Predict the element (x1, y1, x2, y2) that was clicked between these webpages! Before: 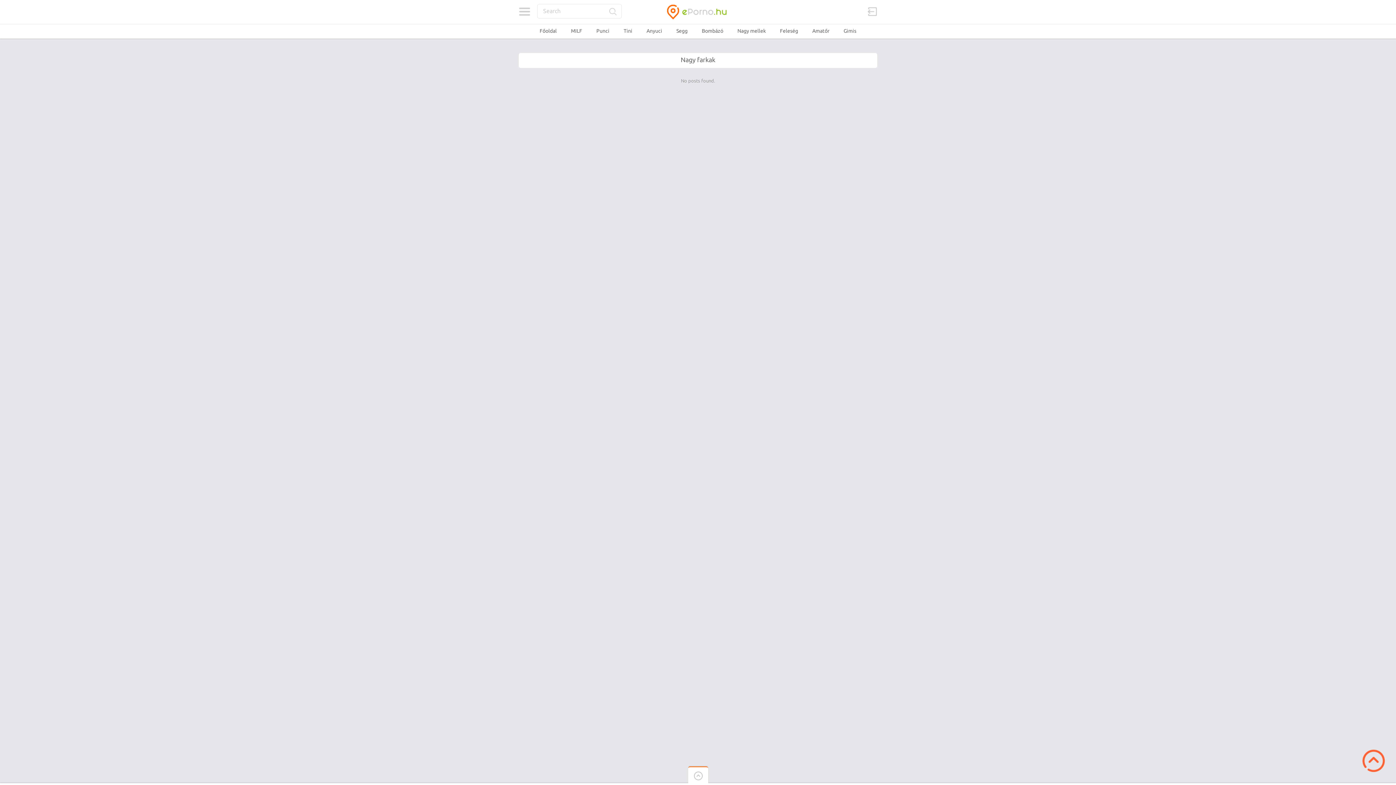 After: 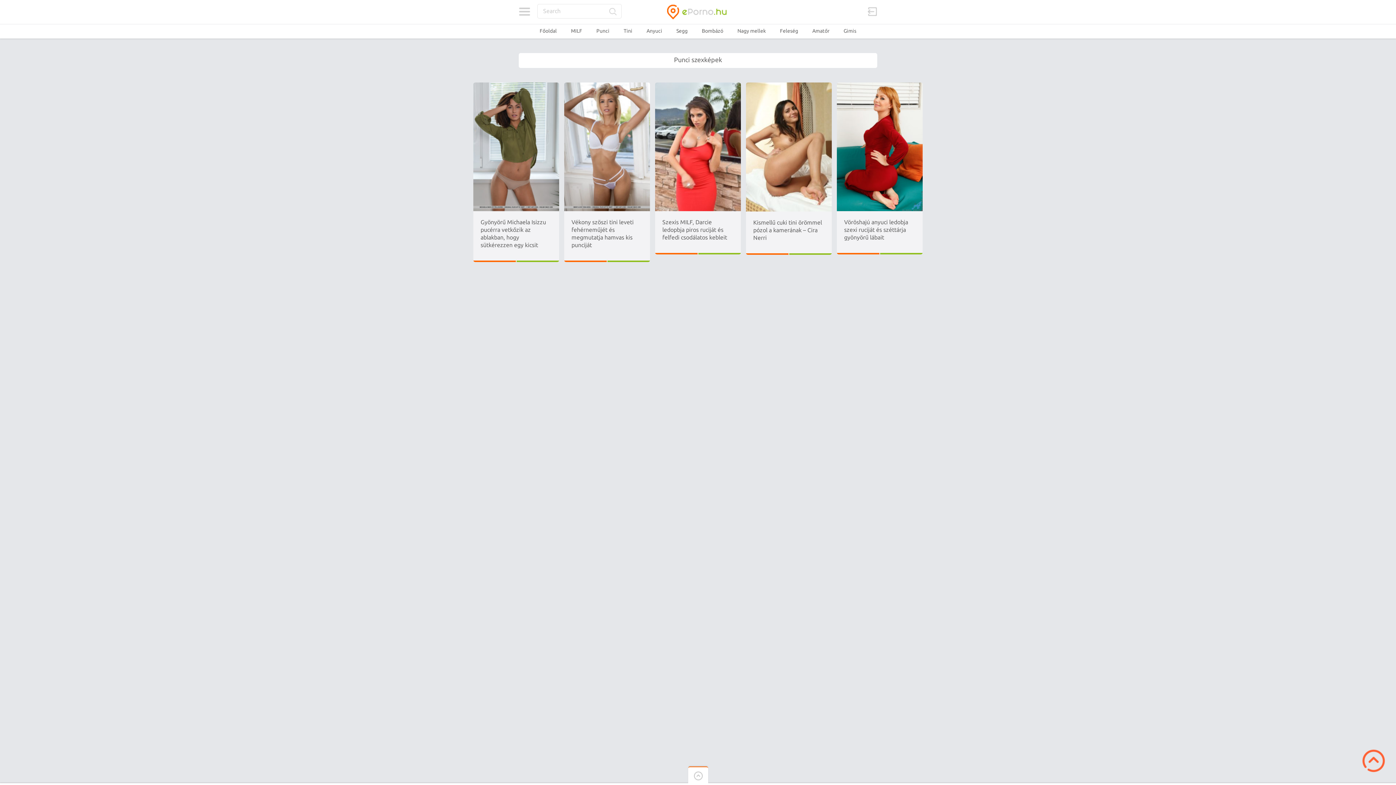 Action: label: Punci bbox: (596, 28, 609, 33)